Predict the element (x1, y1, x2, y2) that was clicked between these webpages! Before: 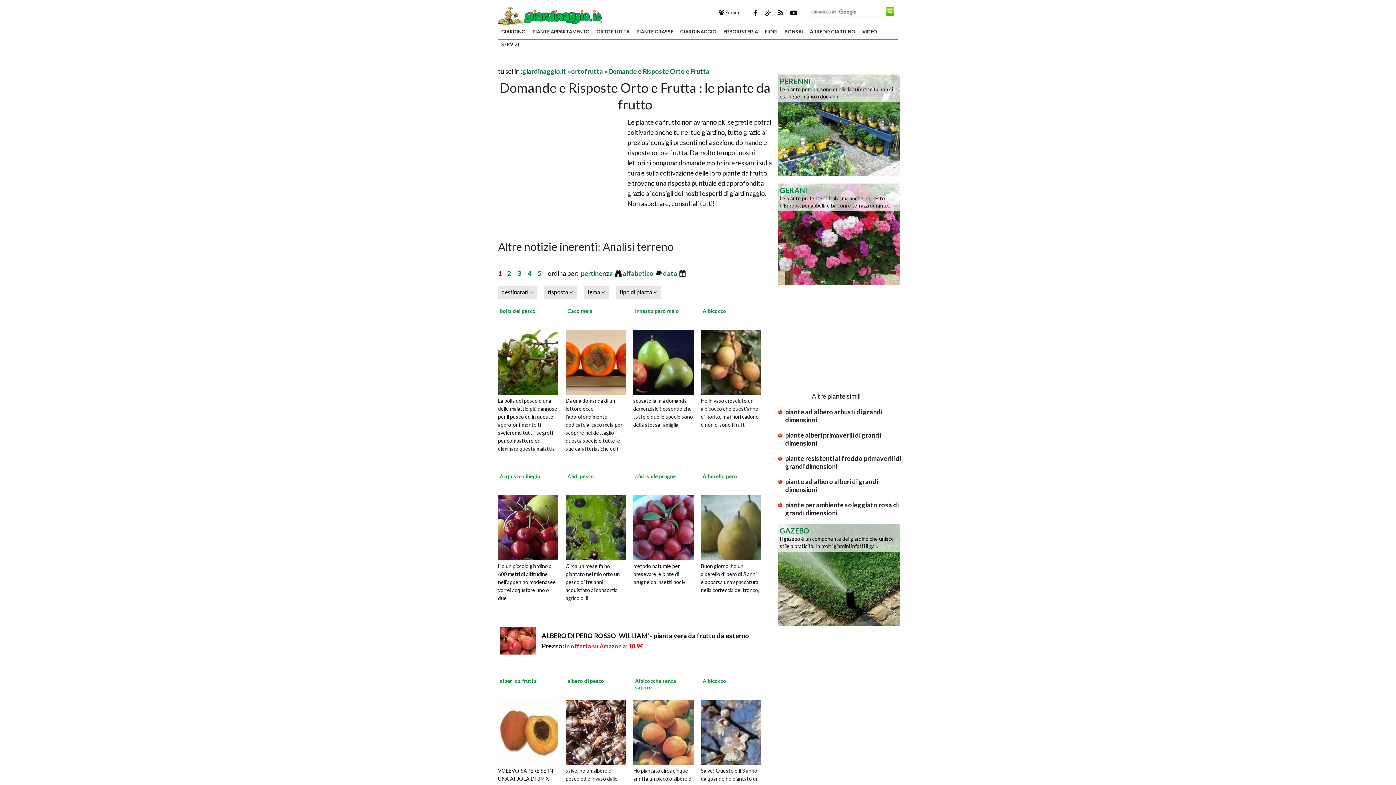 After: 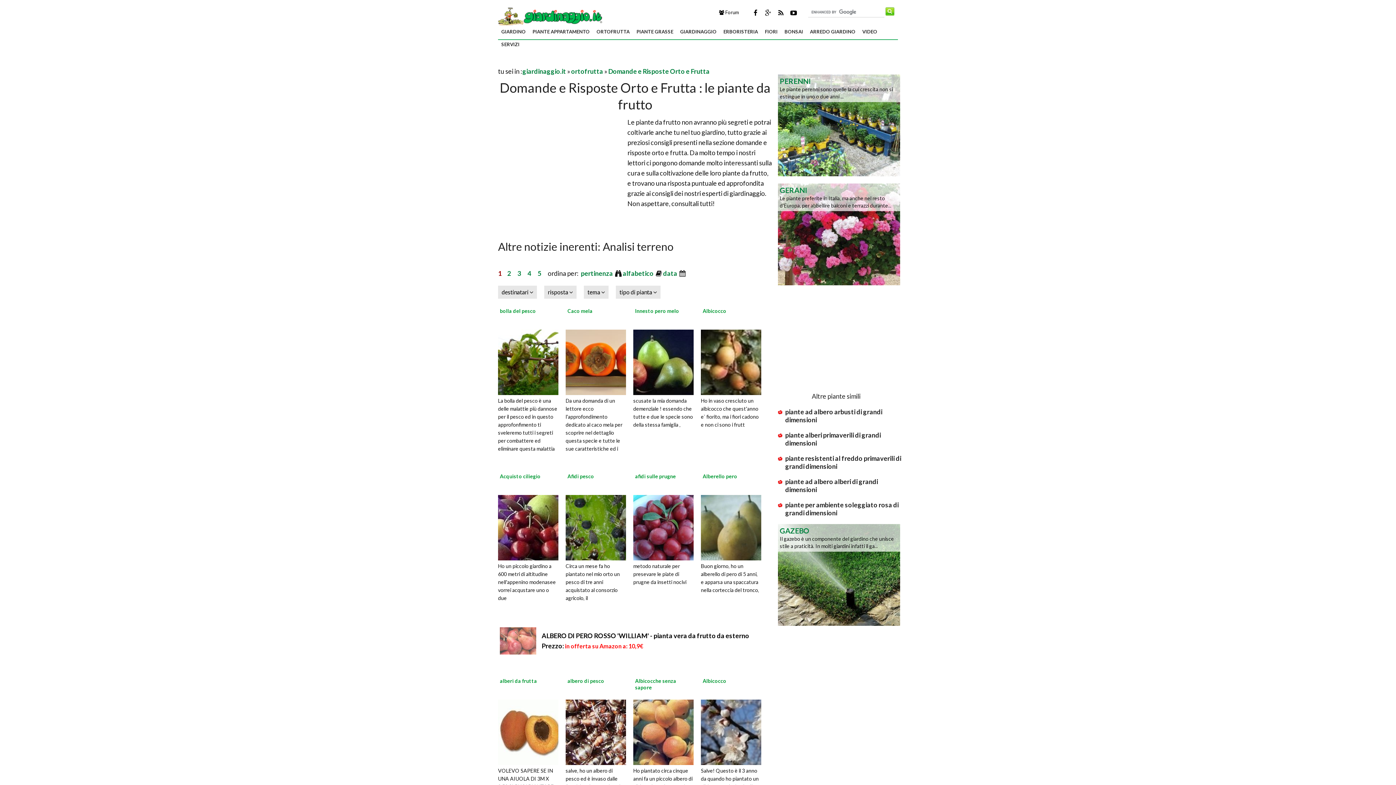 Action: bbox: (500, 636, 536, 644)